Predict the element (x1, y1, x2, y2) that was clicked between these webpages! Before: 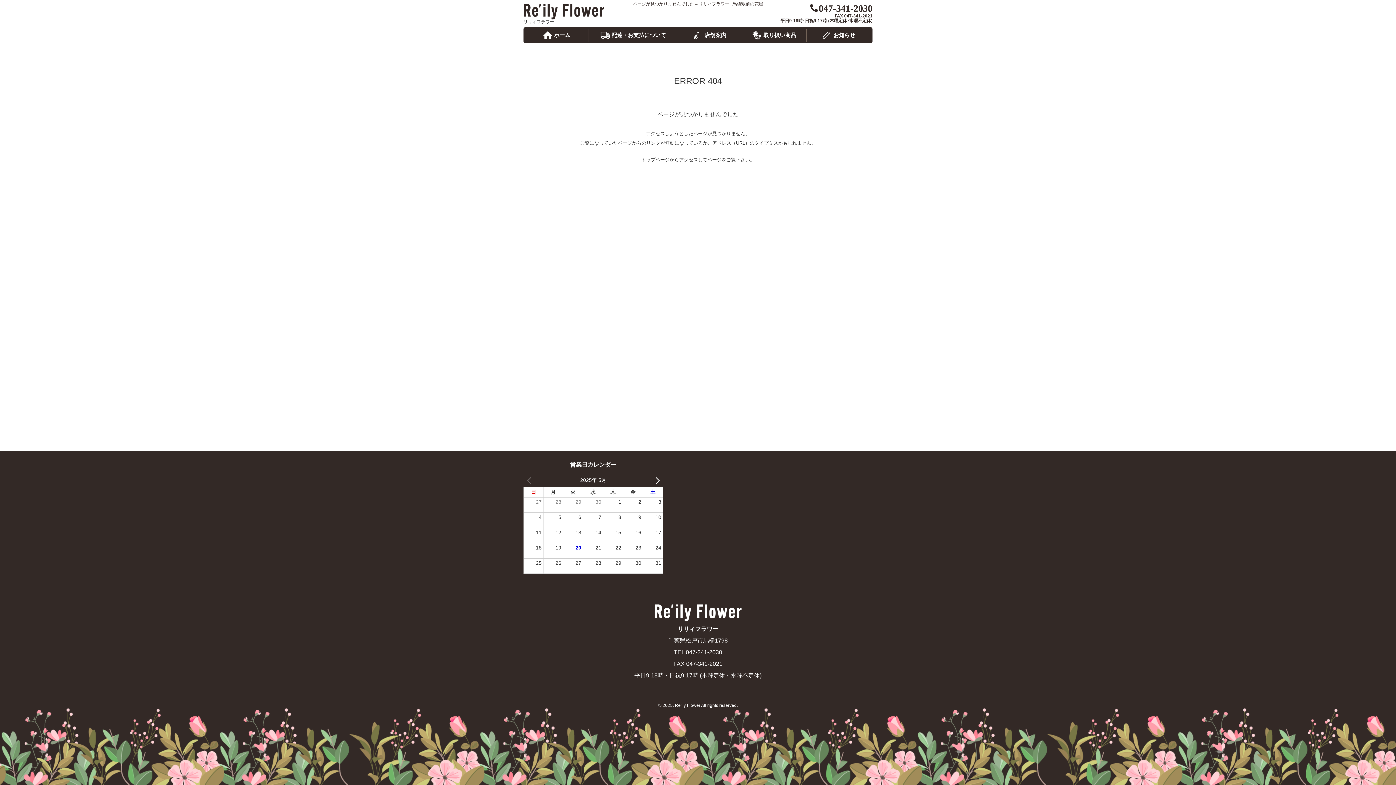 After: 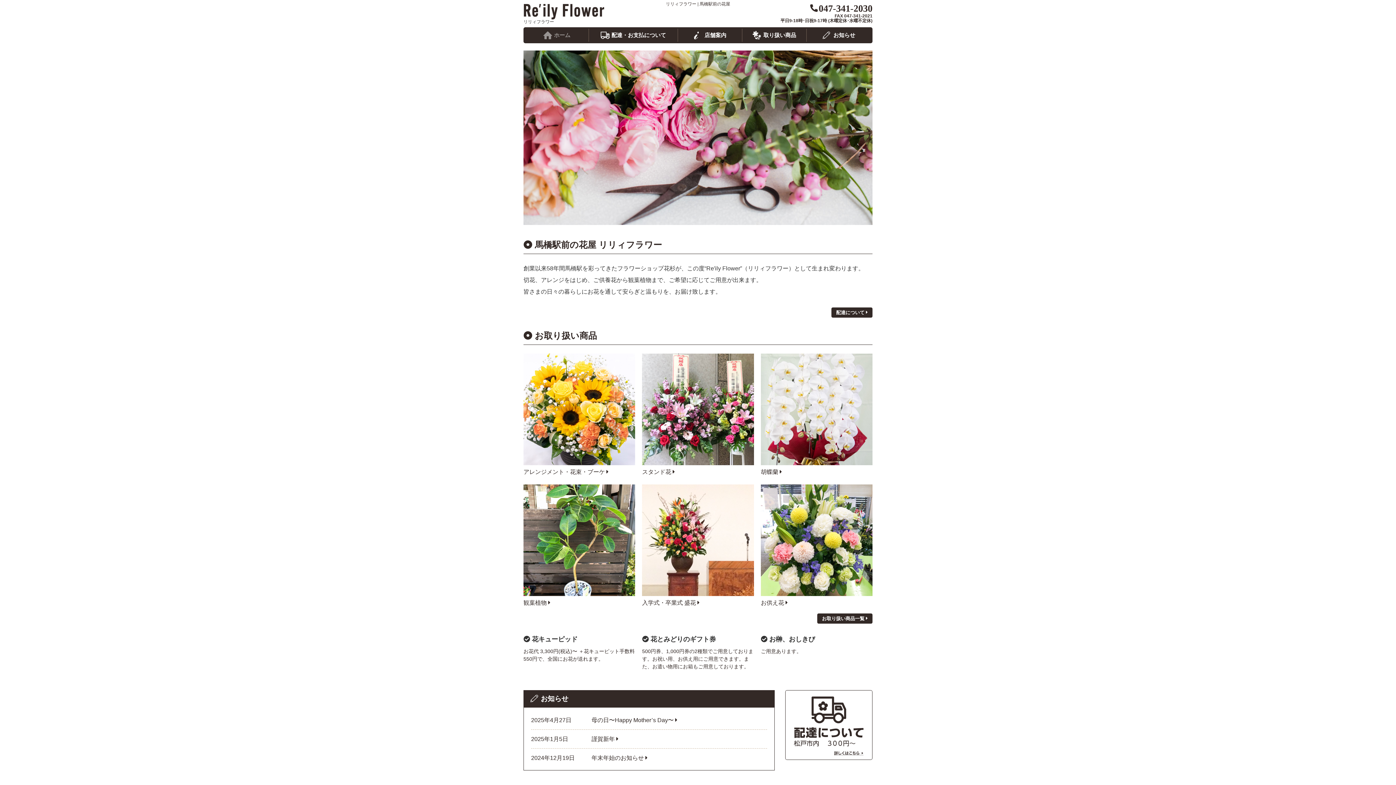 Action: bbox: (641, 156, 669, 162) label: トップページ